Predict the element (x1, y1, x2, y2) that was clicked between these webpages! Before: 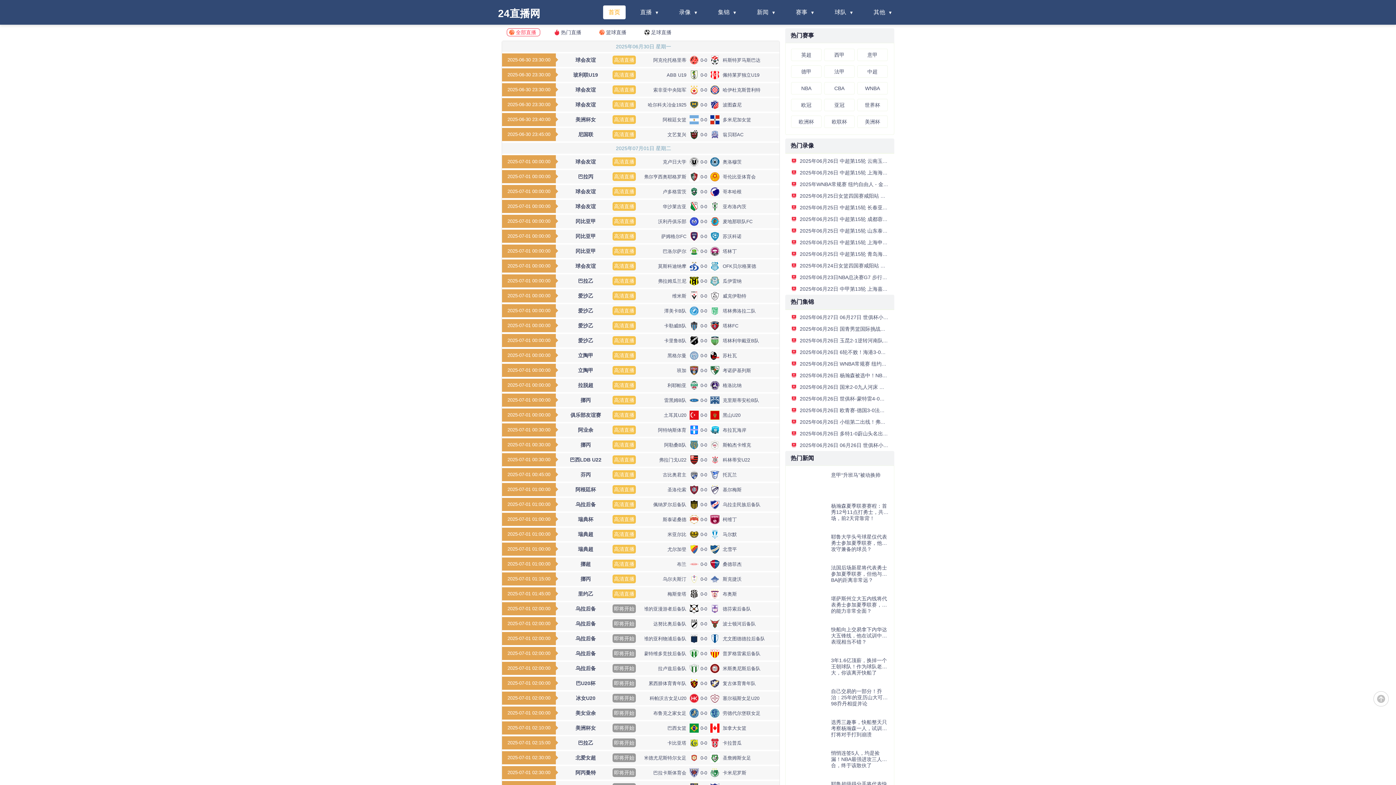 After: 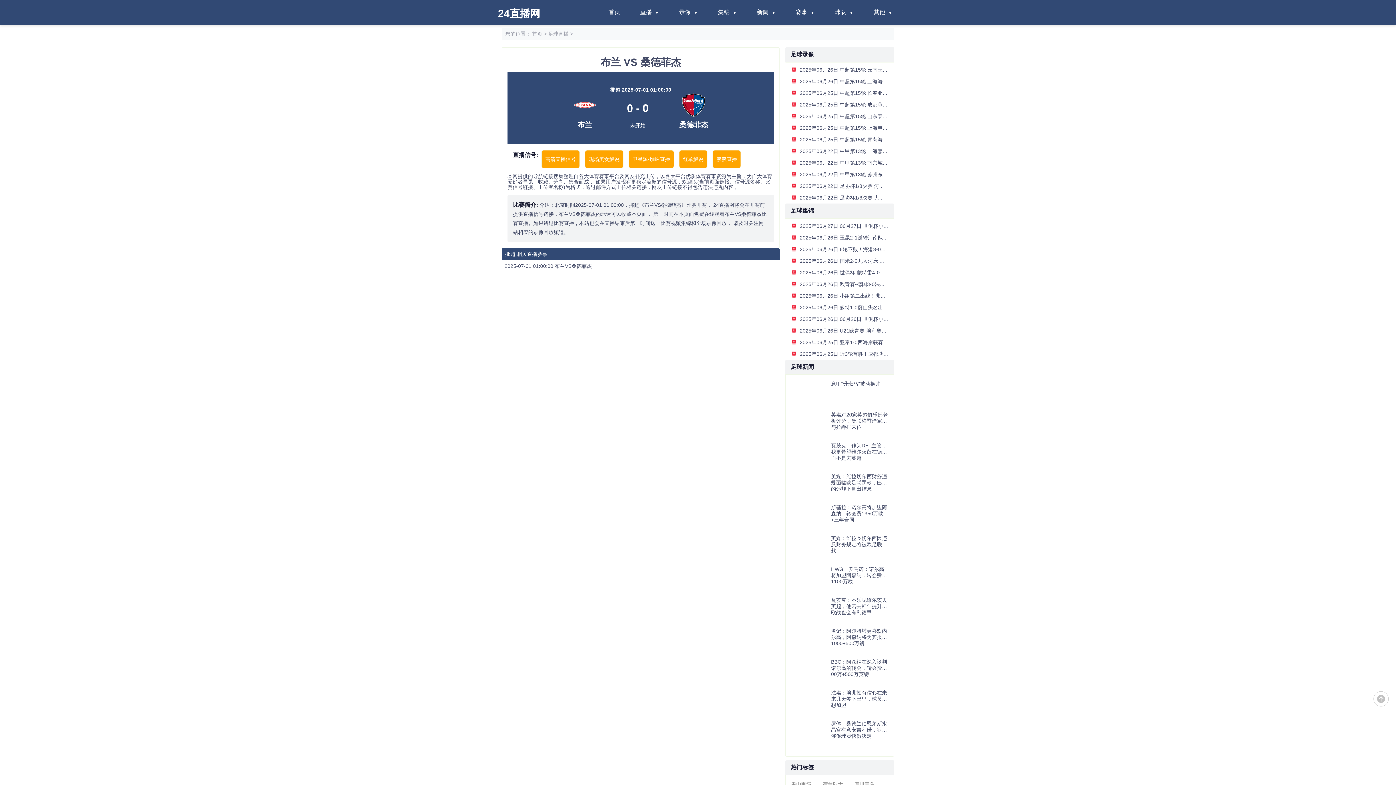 Action: bbox: (644, 558, 781, 572)